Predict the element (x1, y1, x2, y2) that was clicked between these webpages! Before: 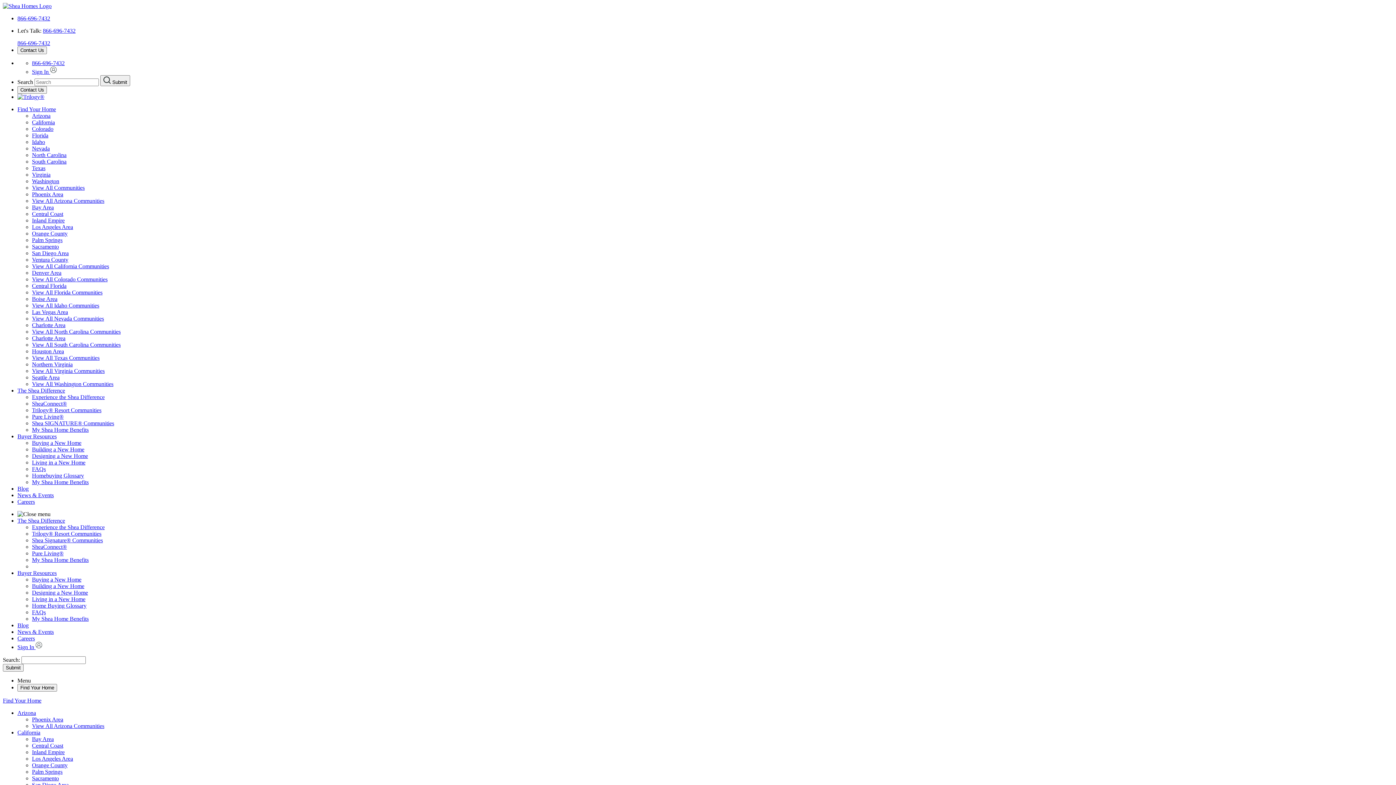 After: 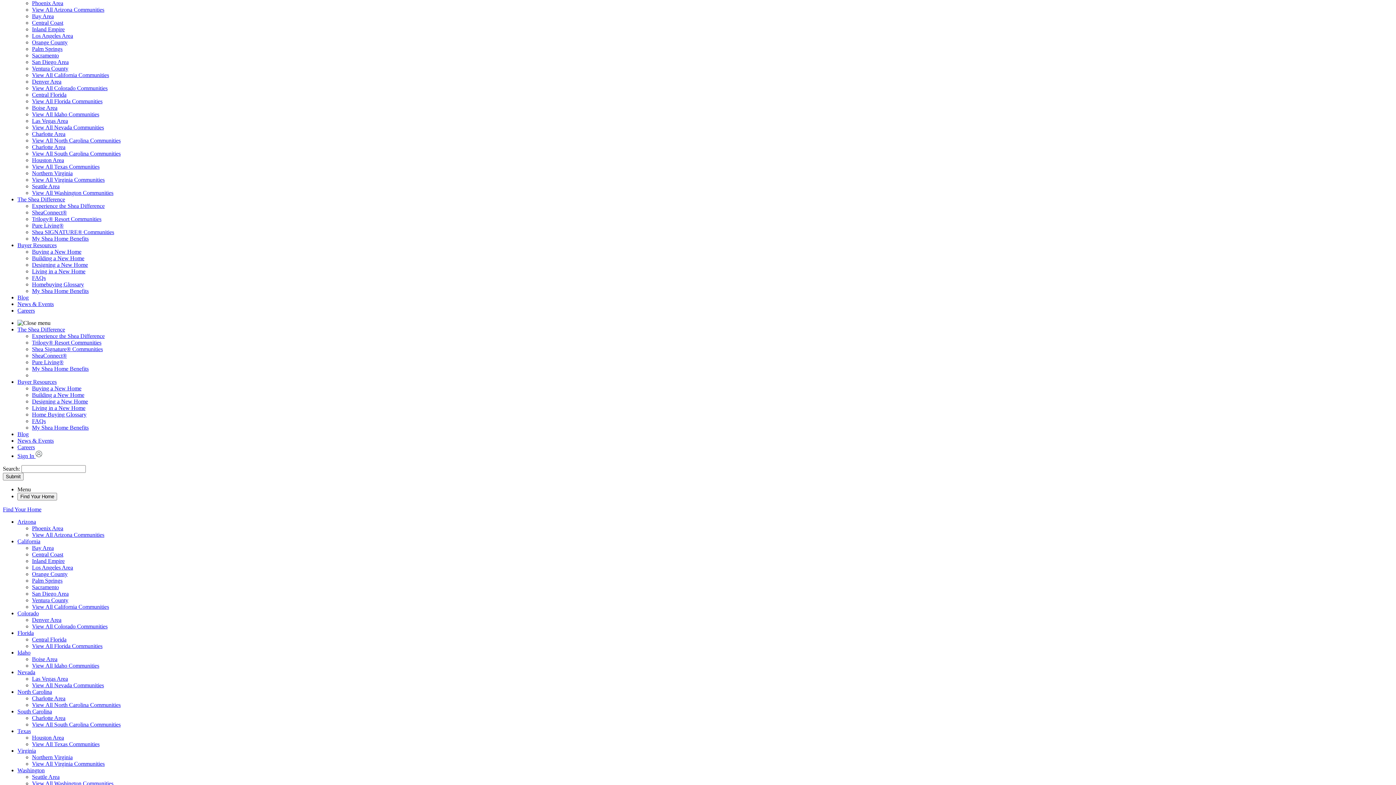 Action: bbox: (32, 112, 50, 118) label: Arizona